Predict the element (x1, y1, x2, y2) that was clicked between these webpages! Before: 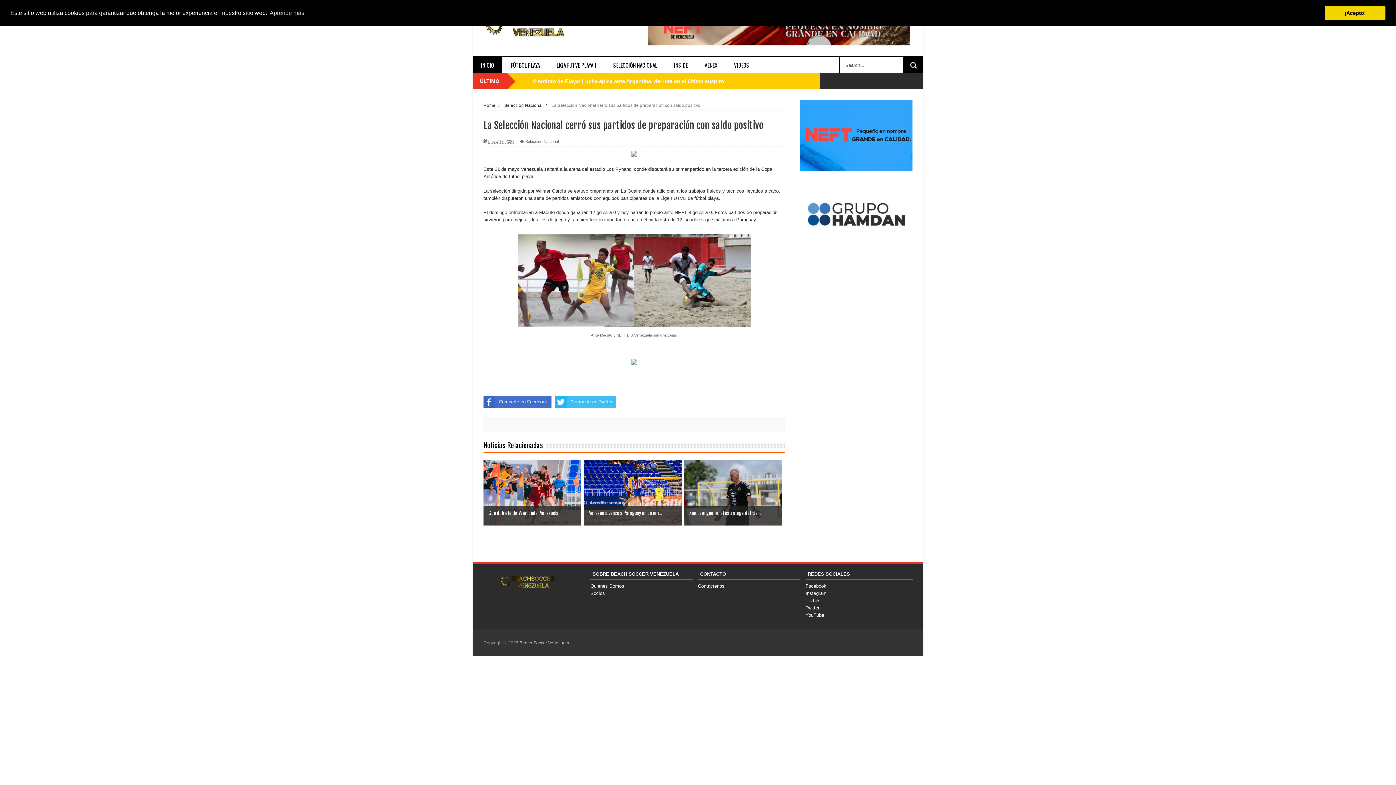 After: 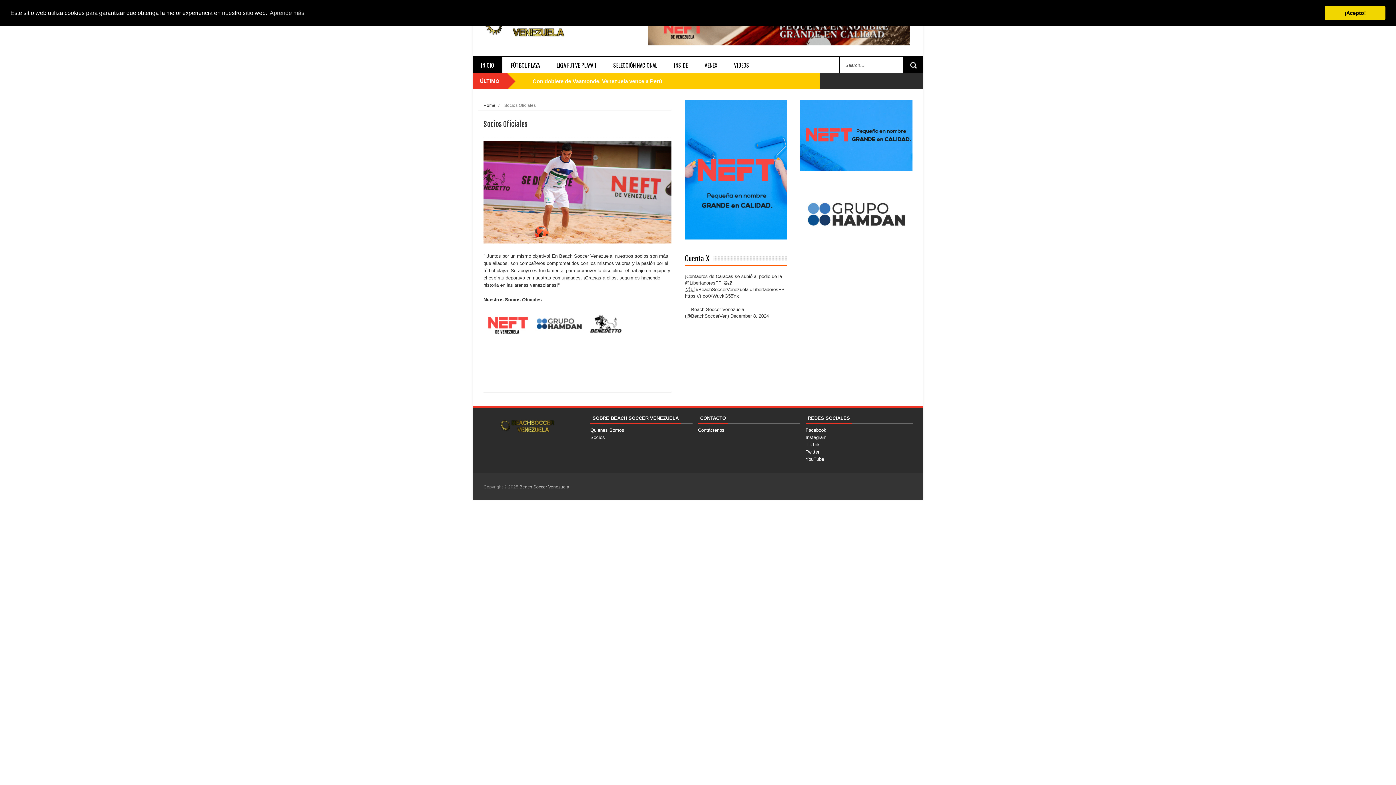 Action: bbox: (590, 590, 605, 596) label: Socios